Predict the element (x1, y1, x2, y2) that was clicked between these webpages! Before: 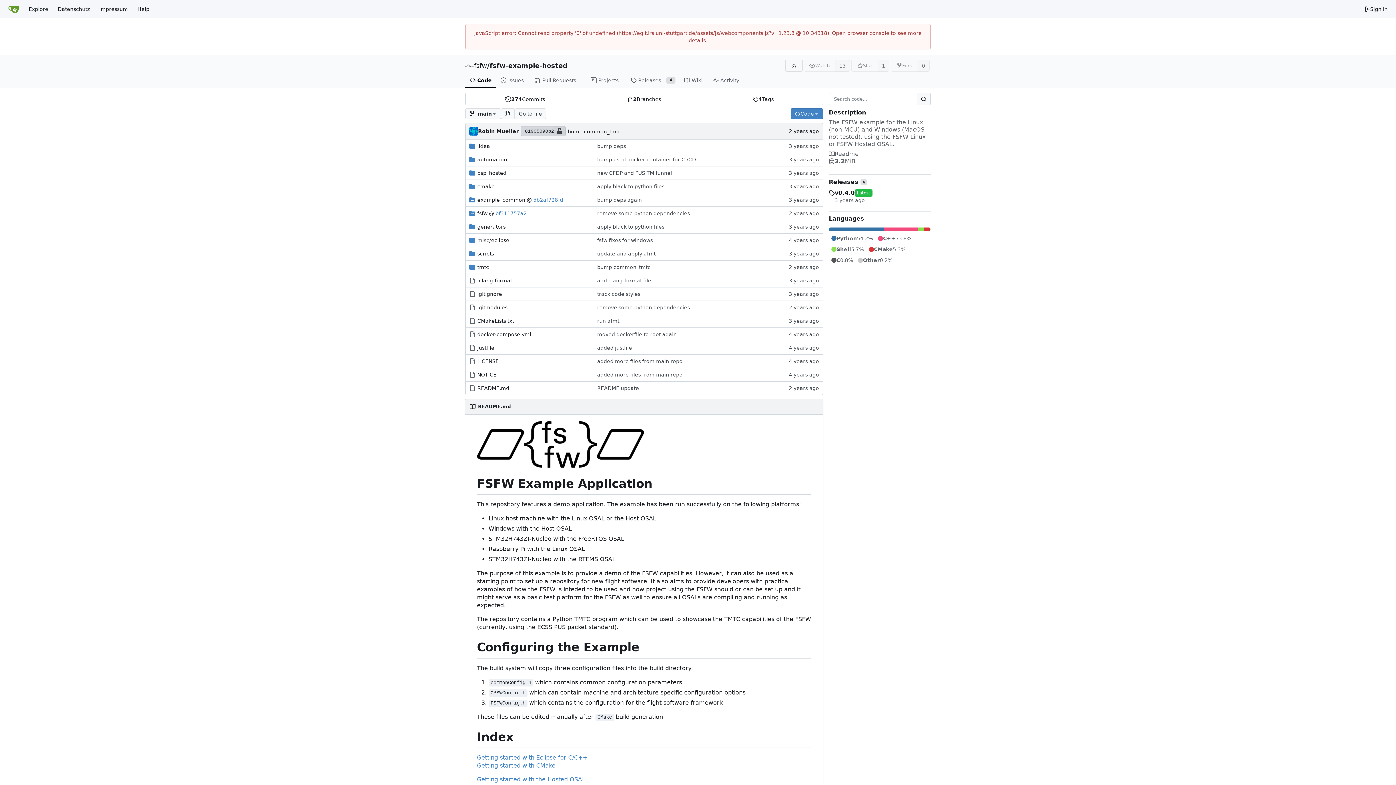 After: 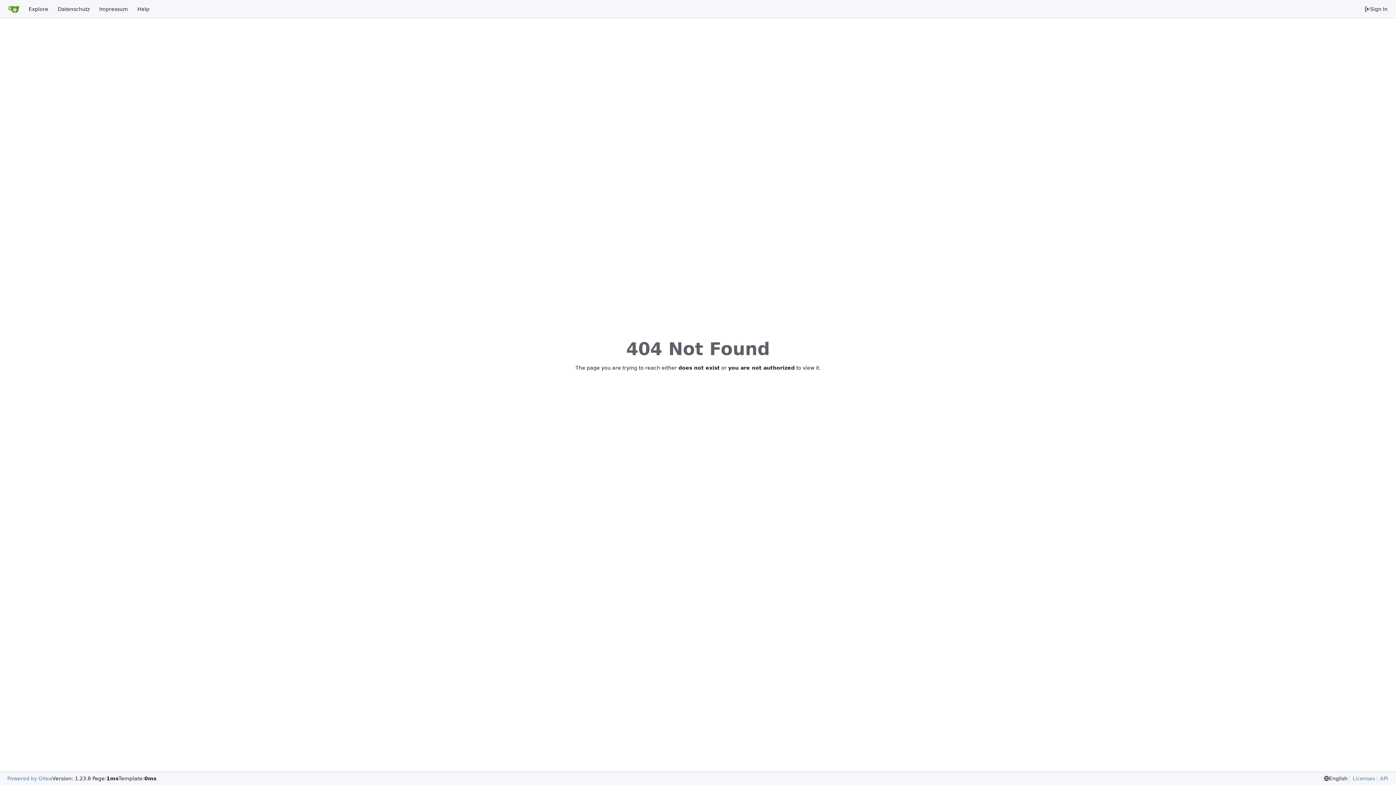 Action: bbox: (478, 127, 518, 135) label: Robin Mueller